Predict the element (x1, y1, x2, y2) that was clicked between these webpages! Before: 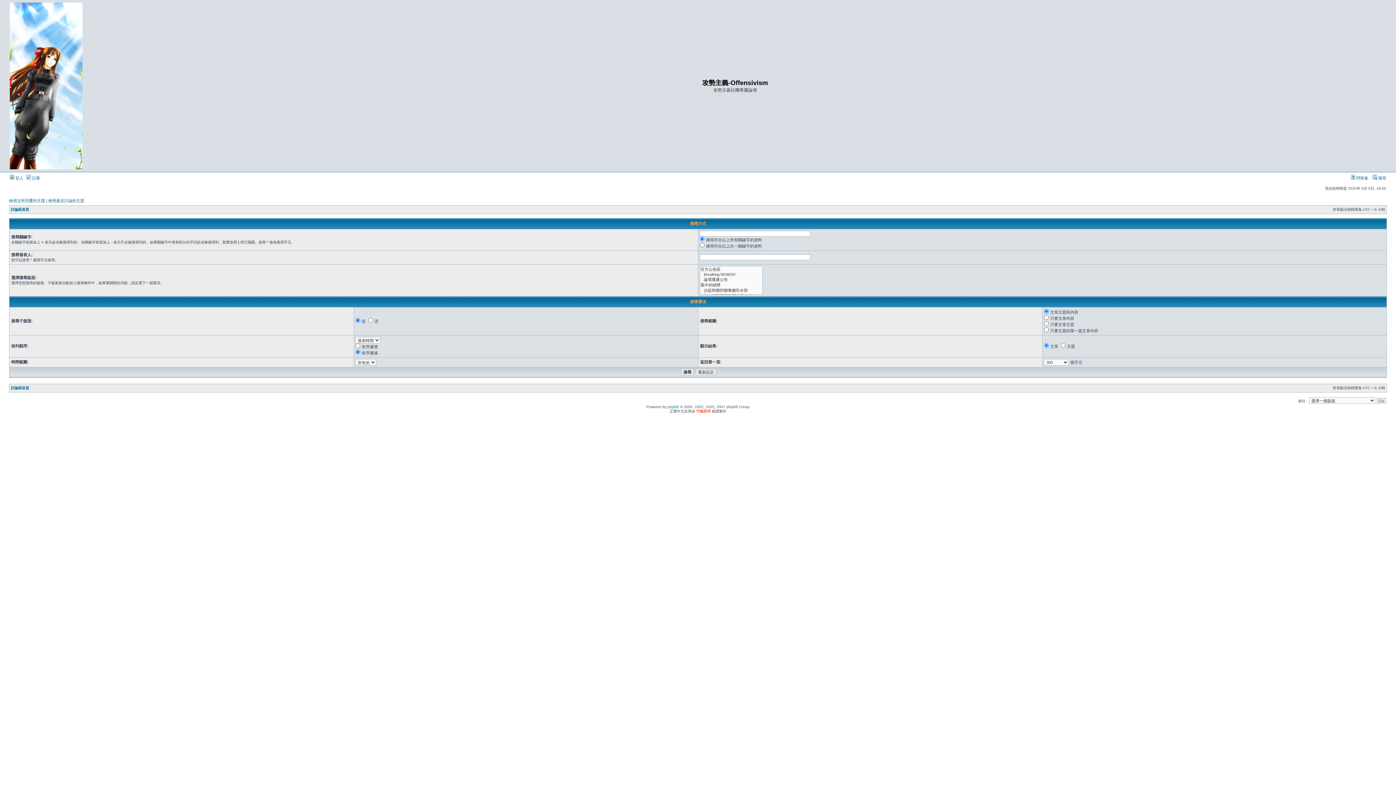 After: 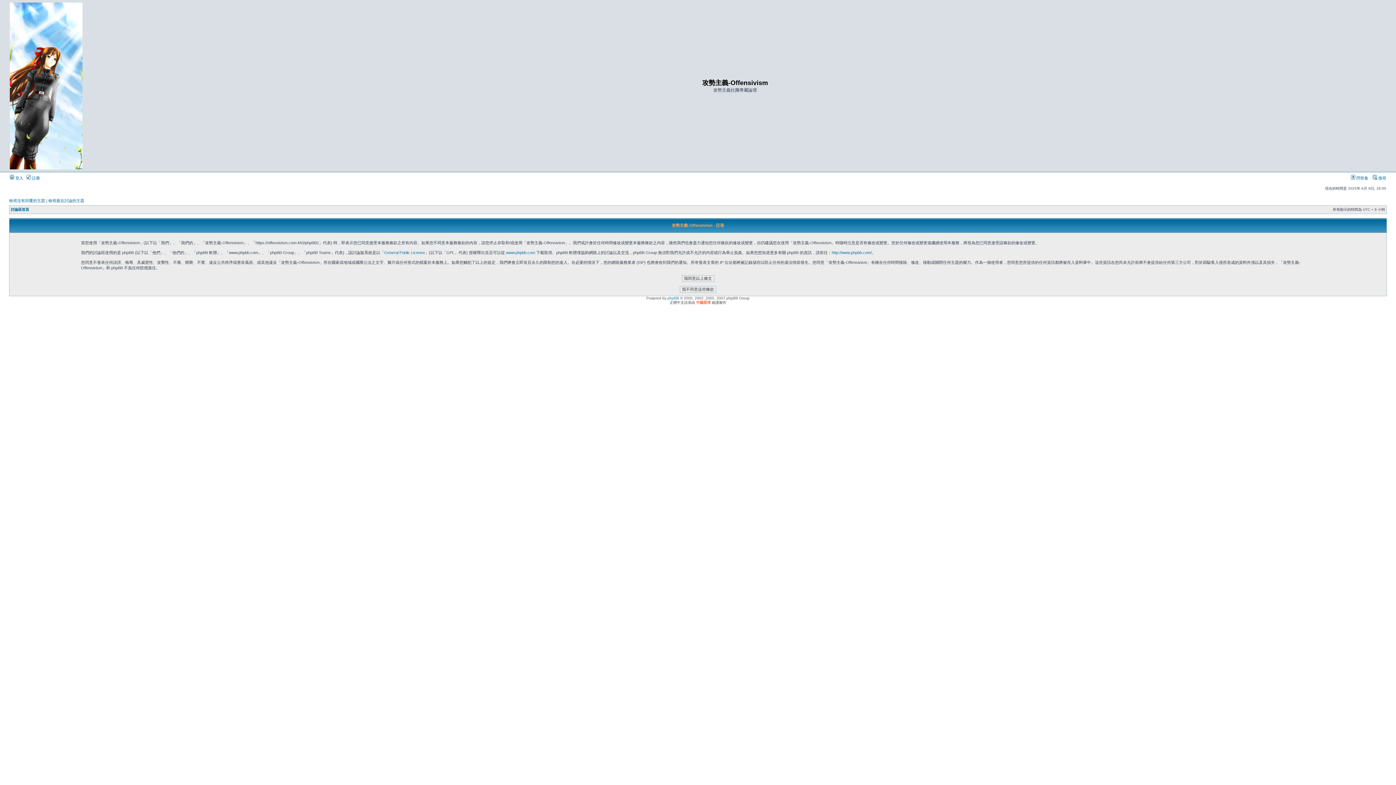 Action: bbox: (26, 176, 40, 180) label:  註冊